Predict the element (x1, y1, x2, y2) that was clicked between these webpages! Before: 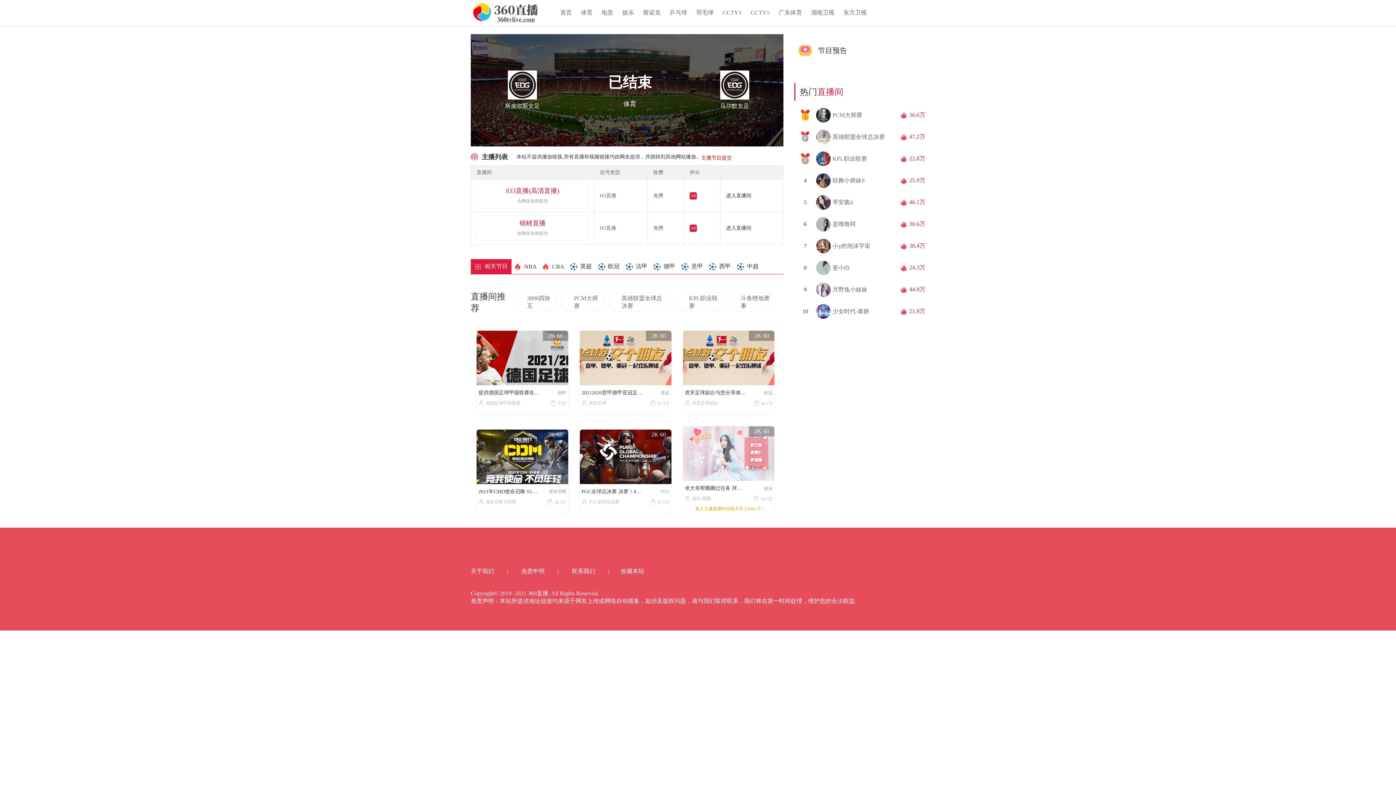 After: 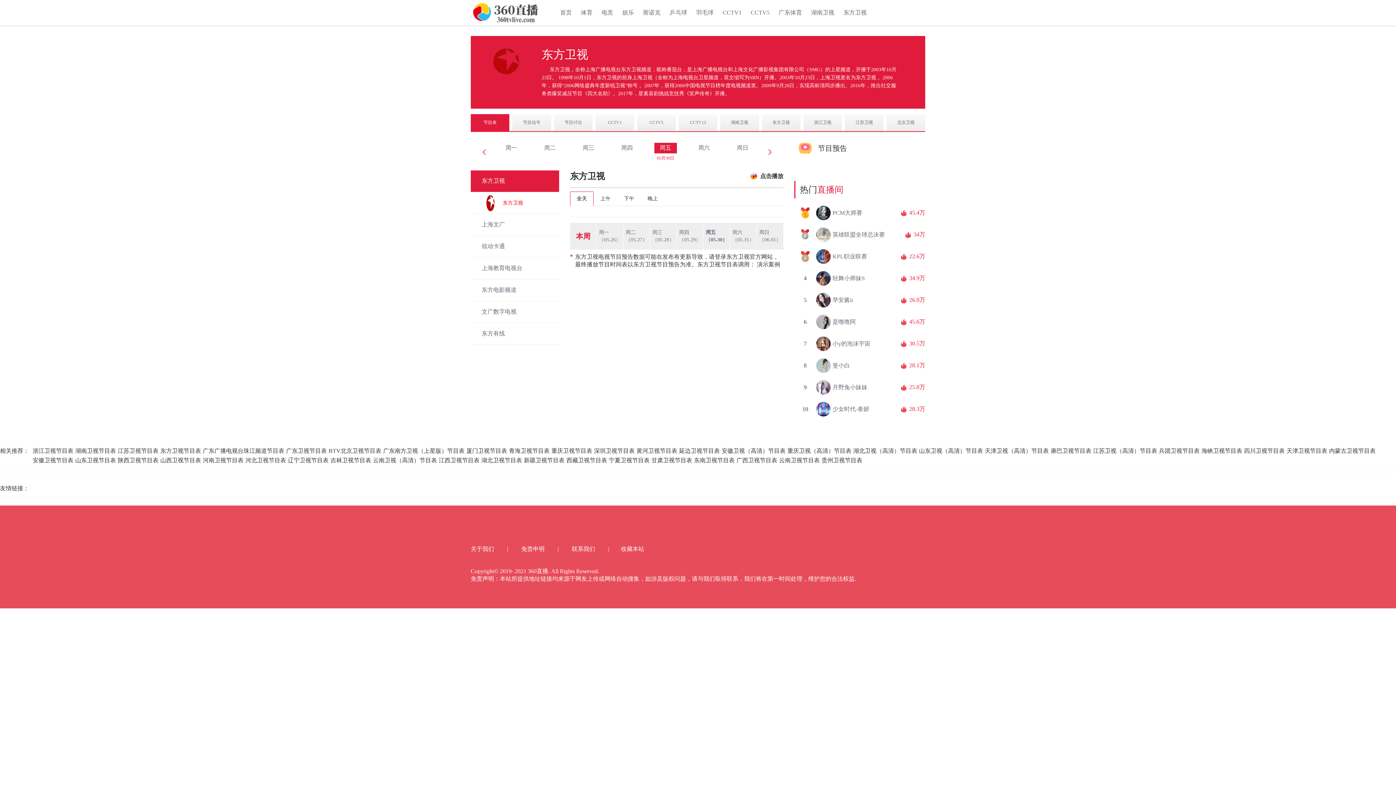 Action: bbox: (841, 5, 869, 19) label: 东方卫视